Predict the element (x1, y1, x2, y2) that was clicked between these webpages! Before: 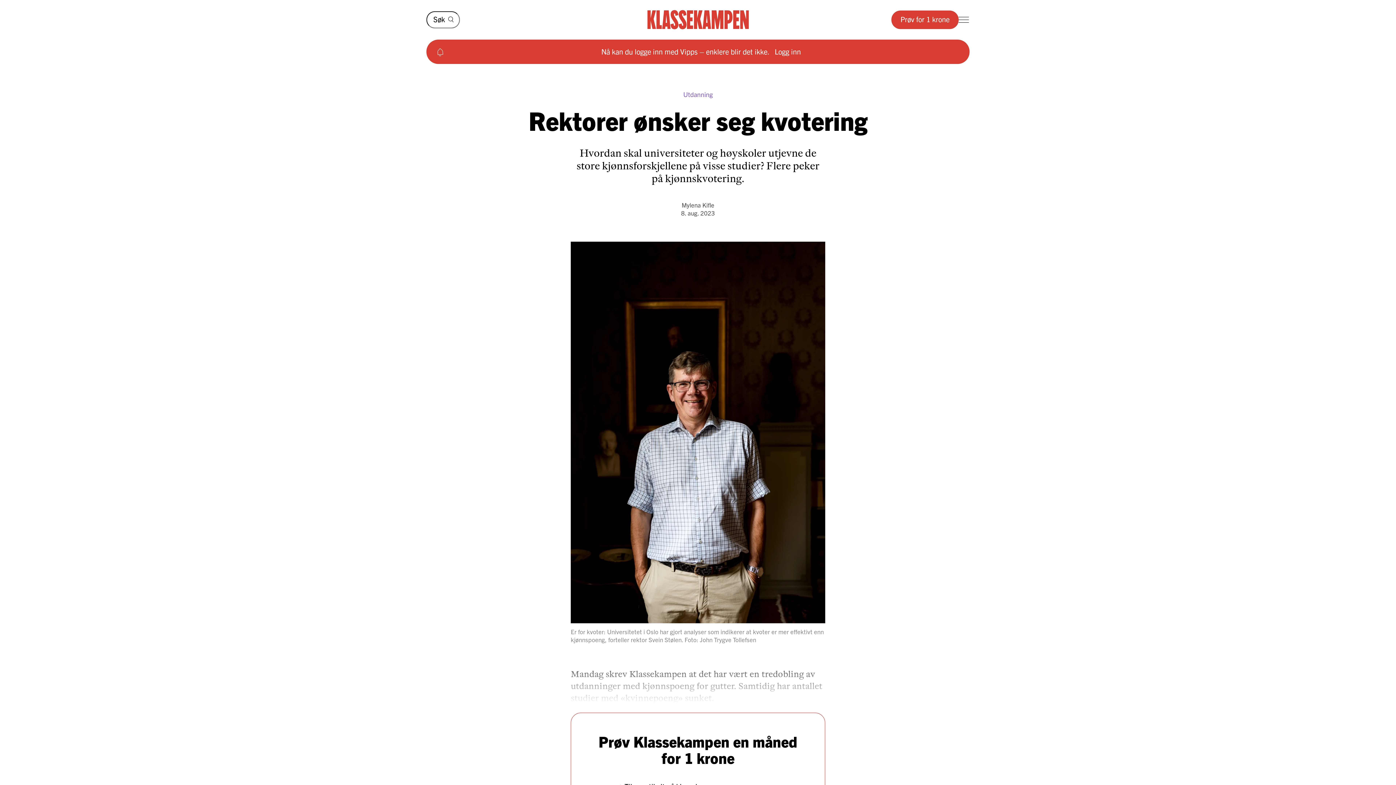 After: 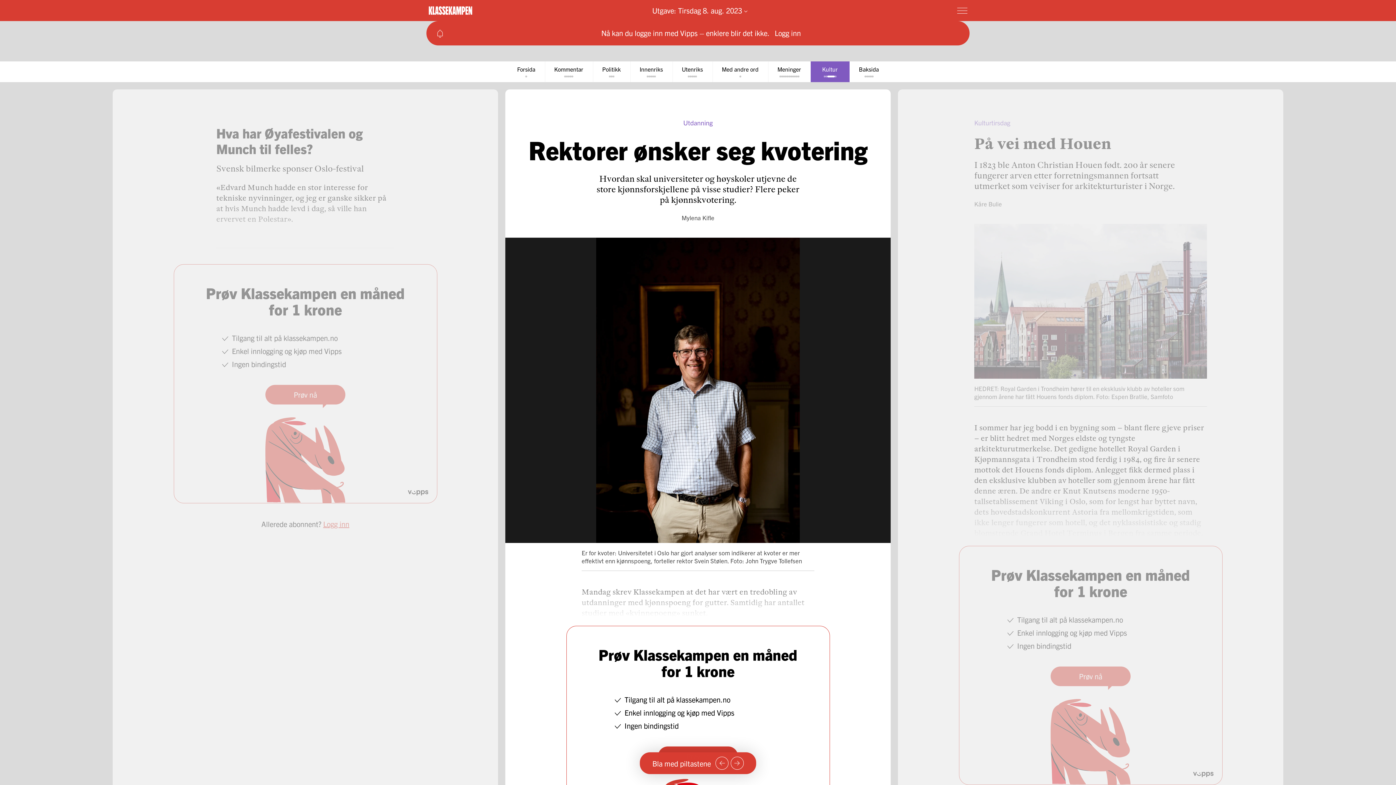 Action: label: 8. aug. 2023 bbox: (681, 209, 715, 217)